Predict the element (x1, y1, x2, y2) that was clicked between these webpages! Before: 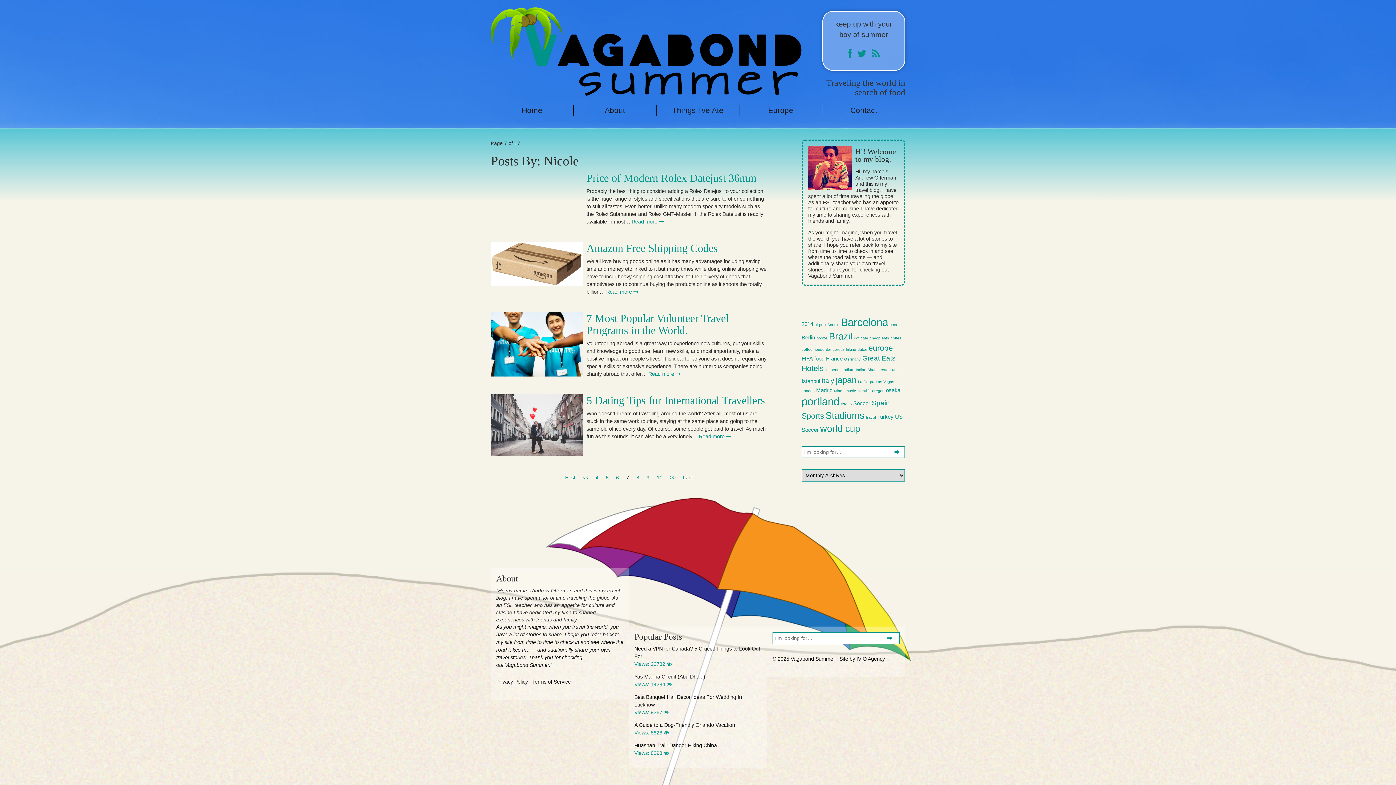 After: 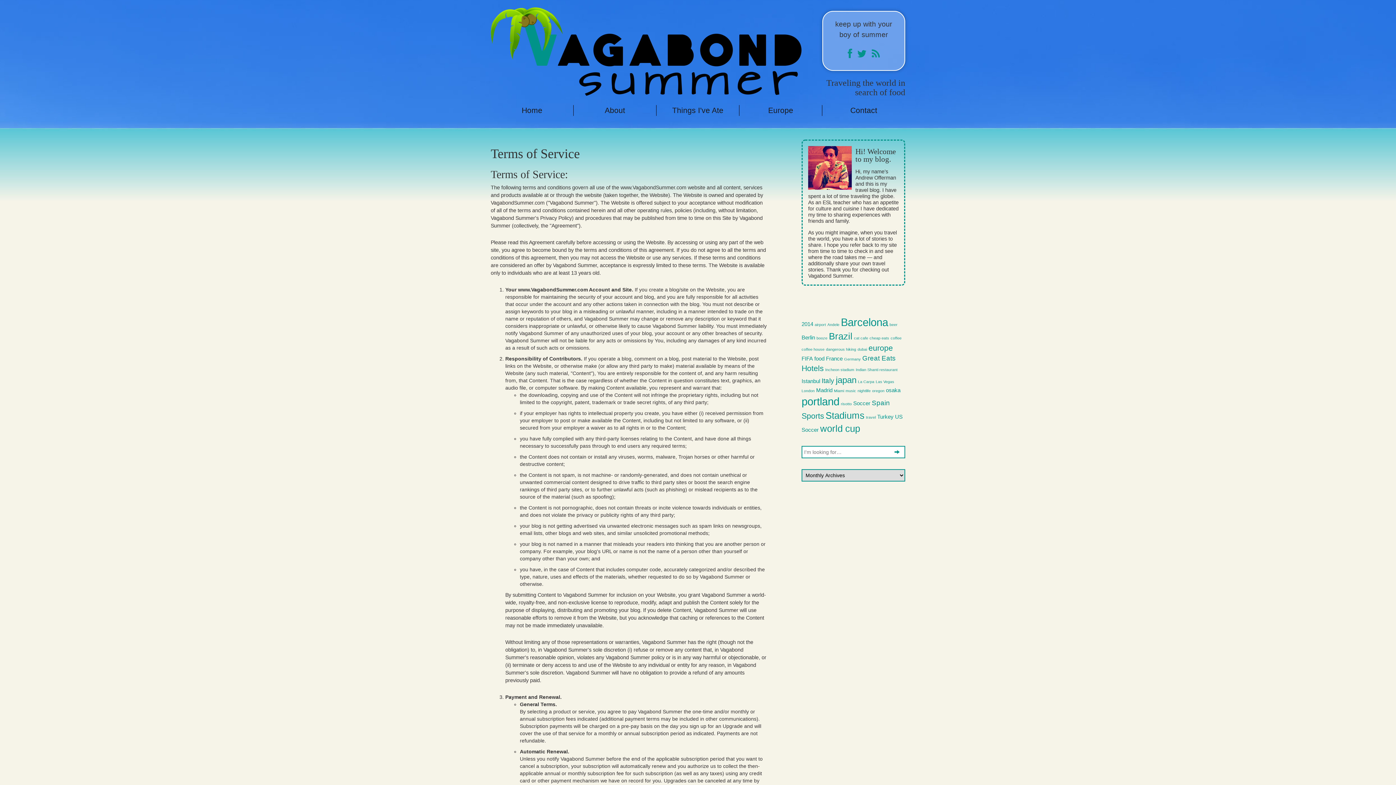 Action: bbox: (532, 679, 570, 685) label: Terms of Service